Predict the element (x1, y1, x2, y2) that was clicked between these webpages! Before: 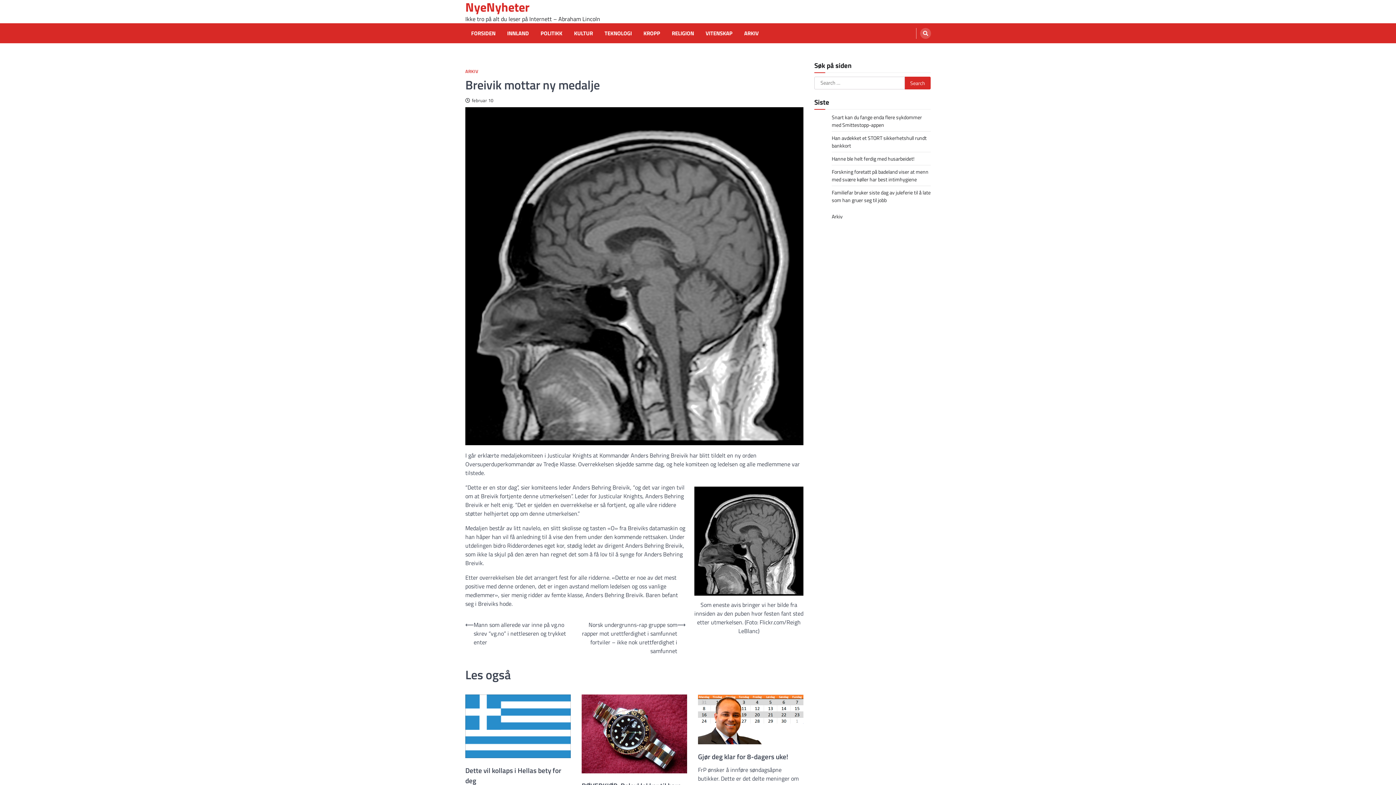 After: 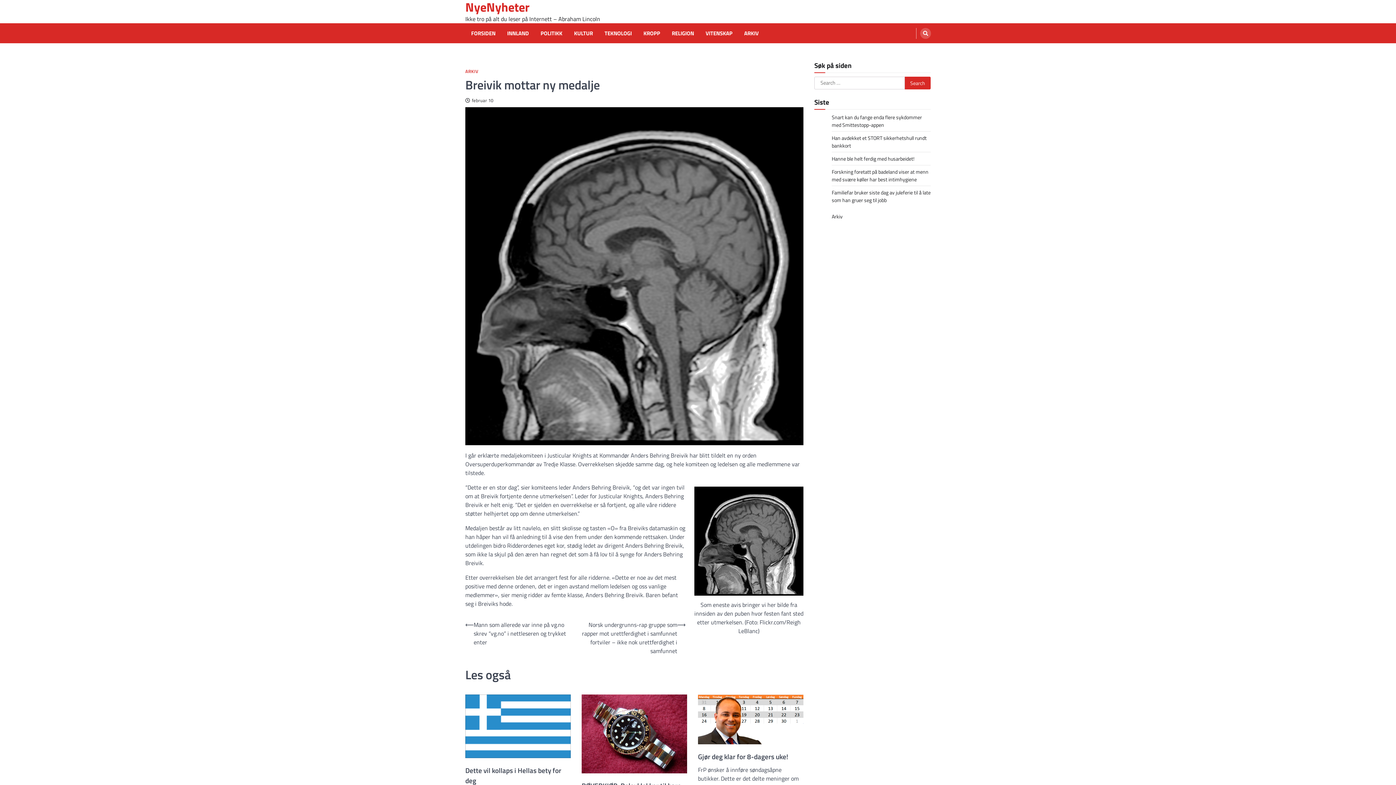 Action: label: februar 10 bbox: (465, 97, 493, 104)